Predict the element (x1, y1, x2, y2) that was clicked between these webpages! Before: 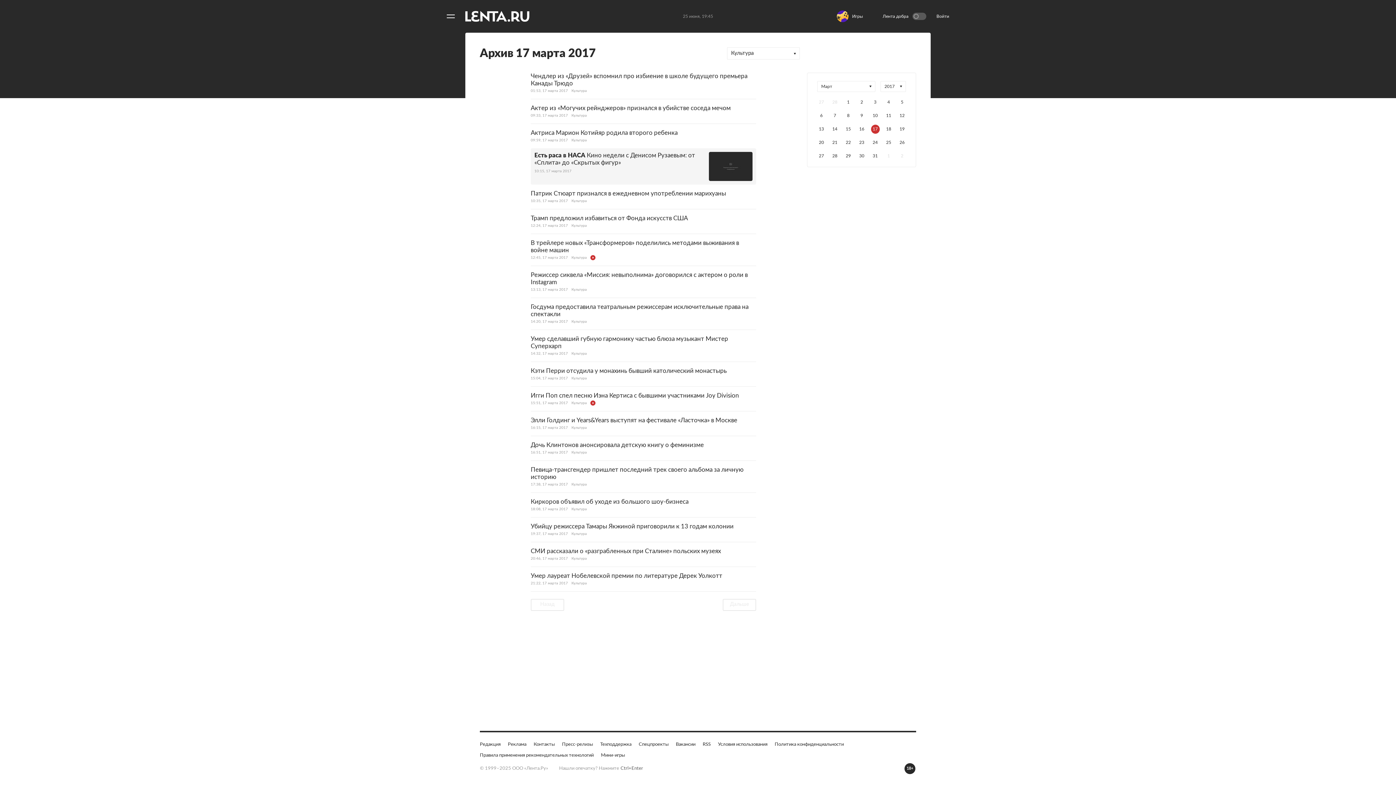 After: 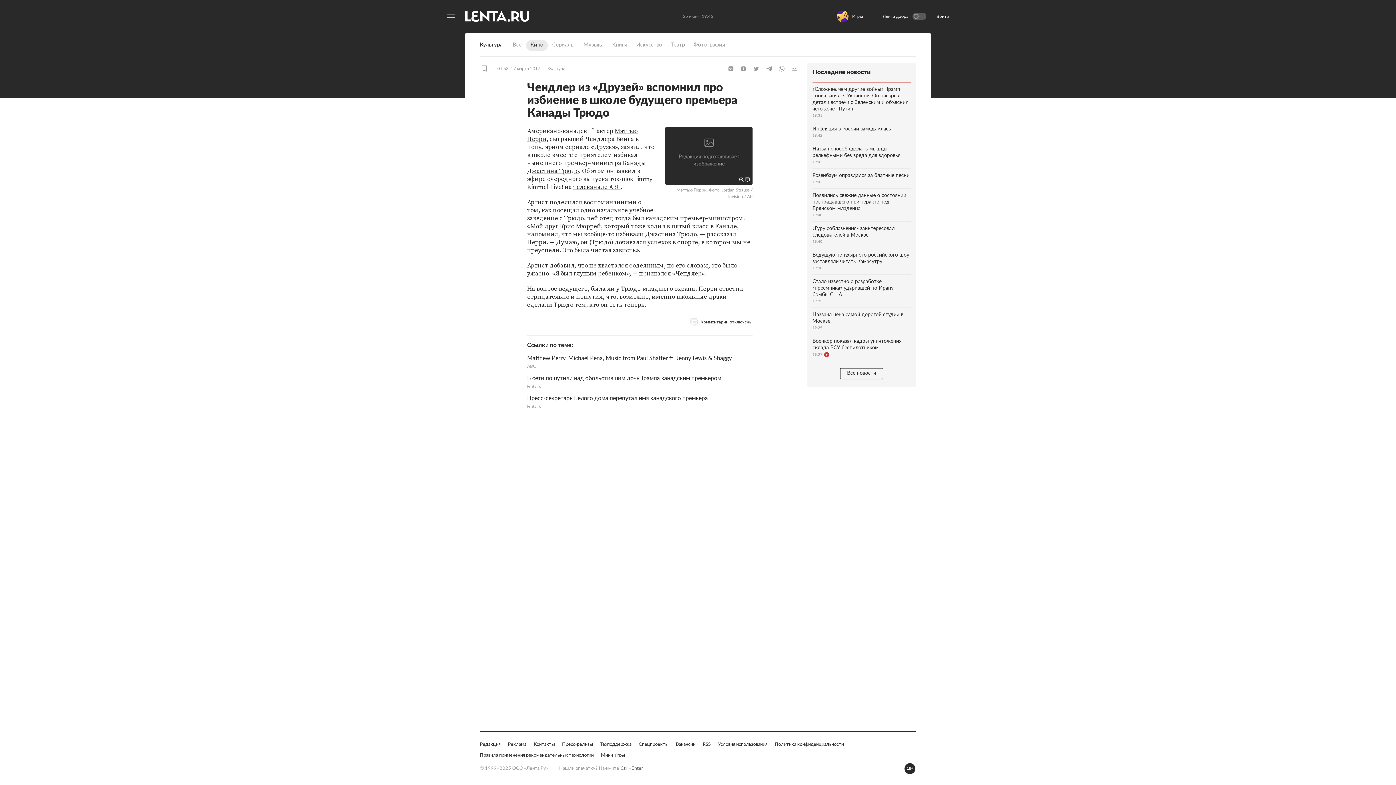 Action: label: Чендлер из «Друзей» вспомнил про избиение в школе будущего премьера Канады Трюдо
01:53, 17 марта 2017
Культура bbox: (530, 163, 756, 184)